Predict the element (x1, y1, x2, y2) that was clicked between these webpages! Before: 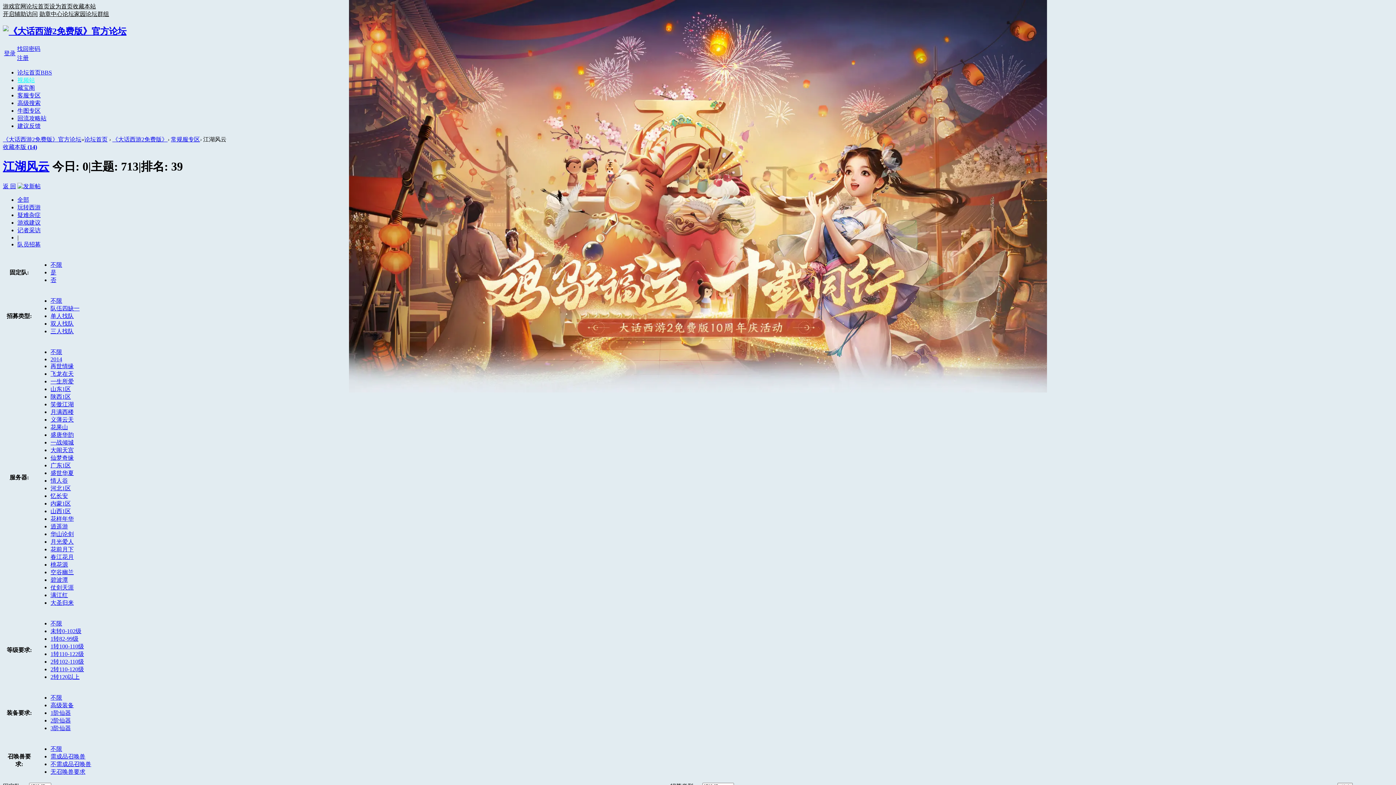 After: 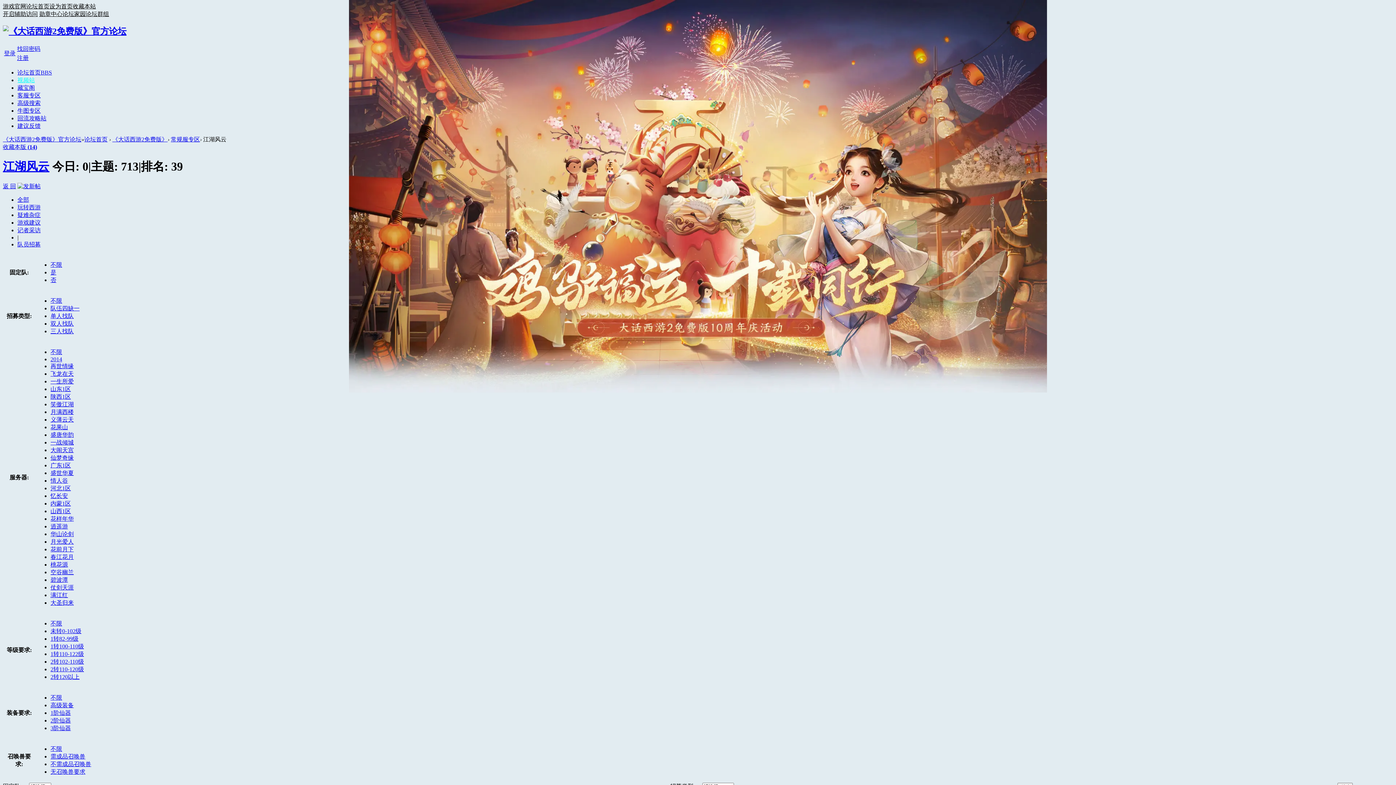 Action: bbox: (50, 717, 70, 723) label: 2阶仙器